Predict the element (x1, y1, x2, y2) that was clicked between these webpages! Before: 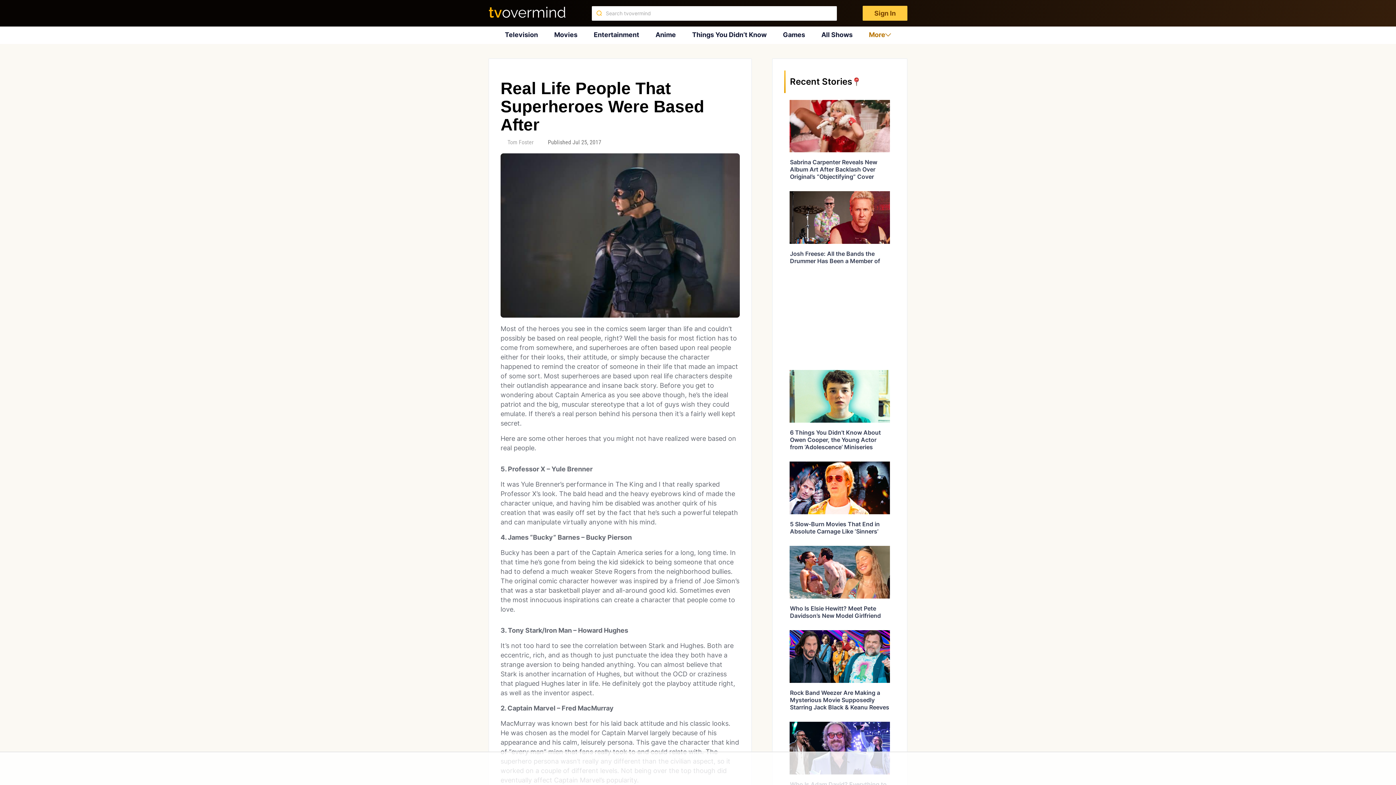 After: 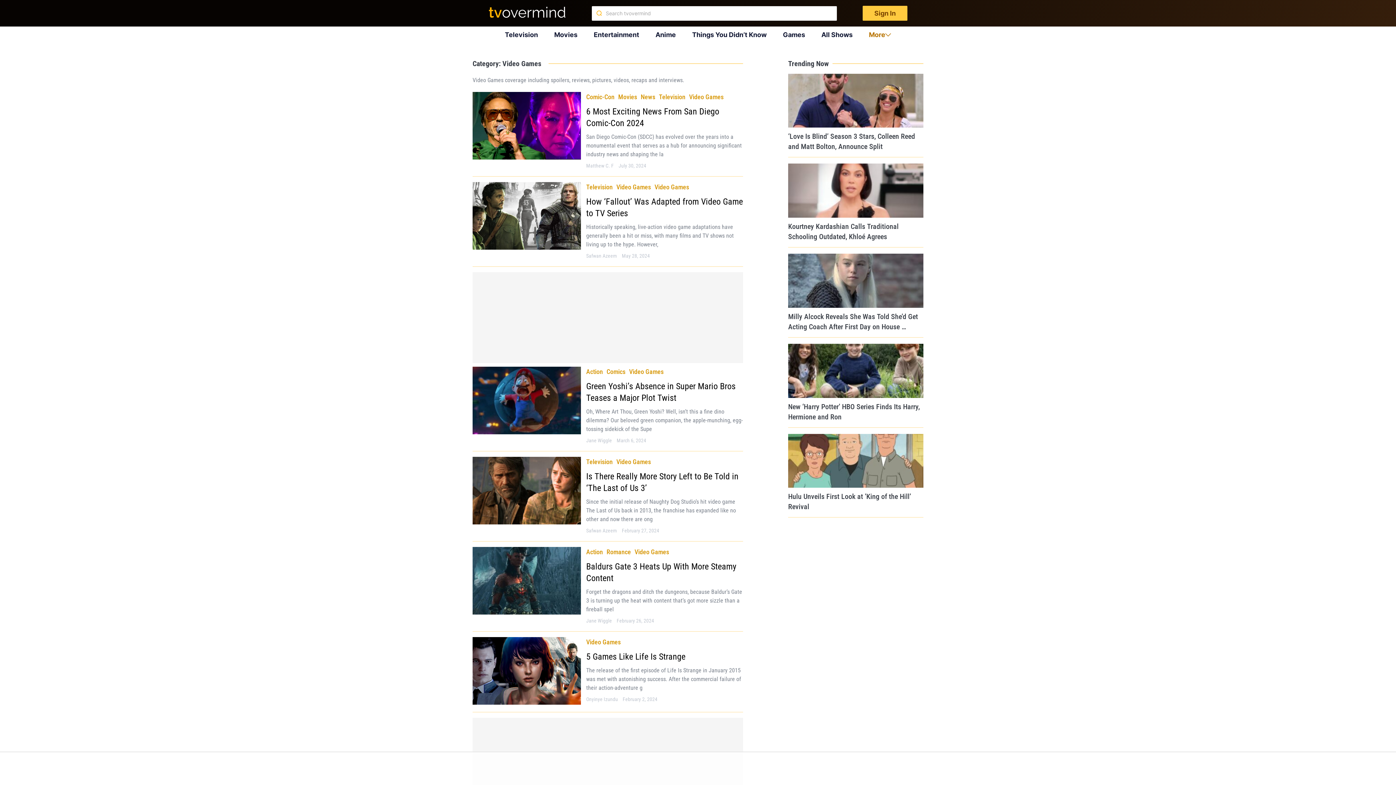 Action: label: Games bbox: (783, 30, 805, 38)